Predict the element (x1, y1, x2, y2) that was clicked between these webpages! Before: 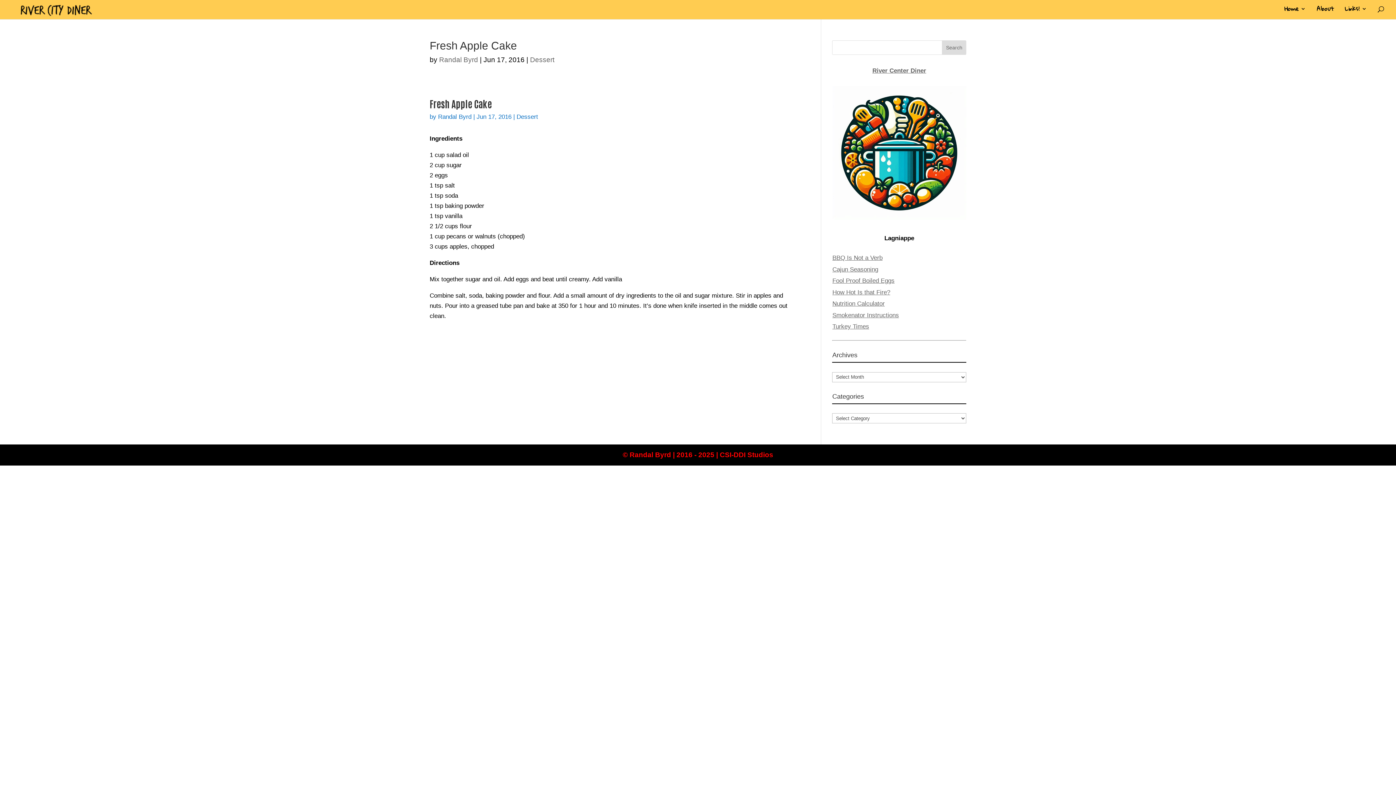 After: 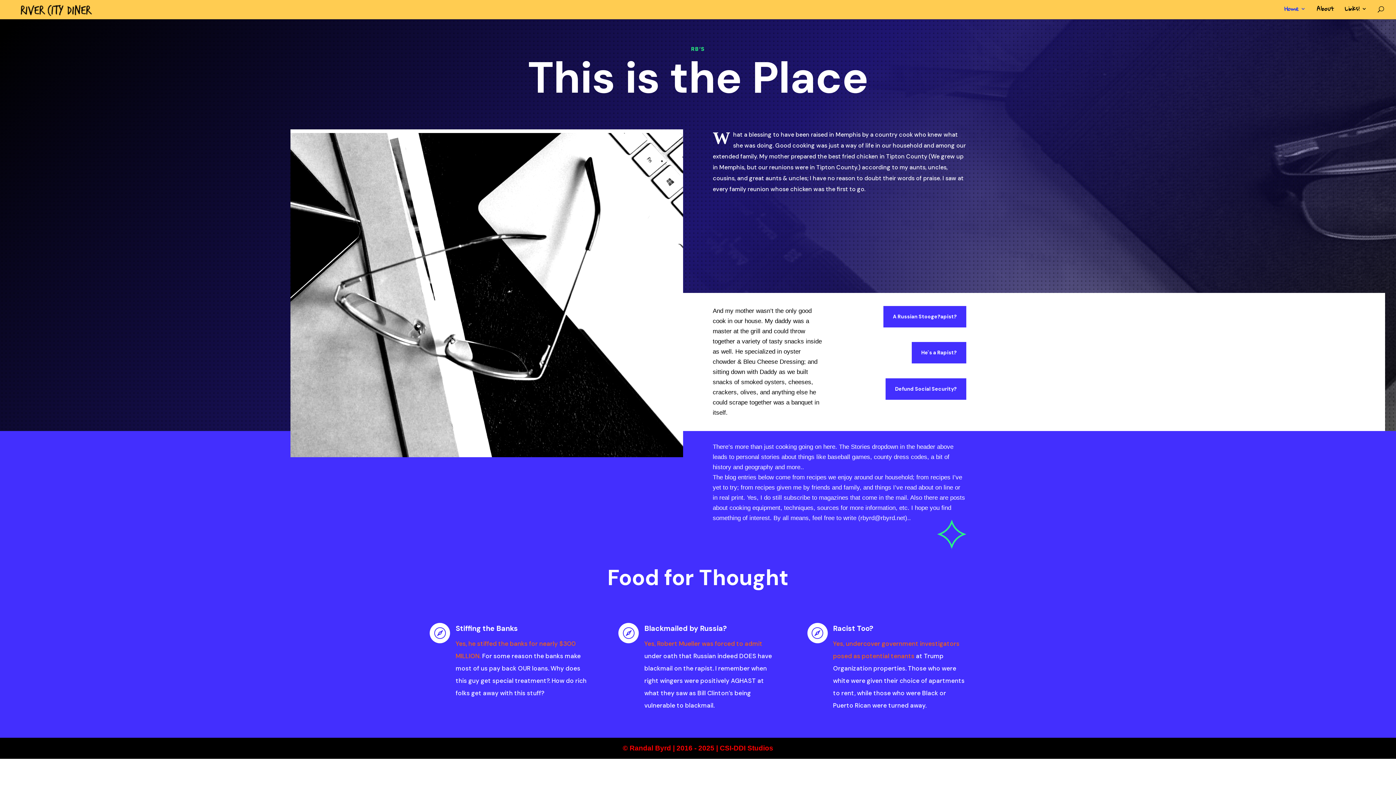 Action: bbox: (13, 2, 96, 15)